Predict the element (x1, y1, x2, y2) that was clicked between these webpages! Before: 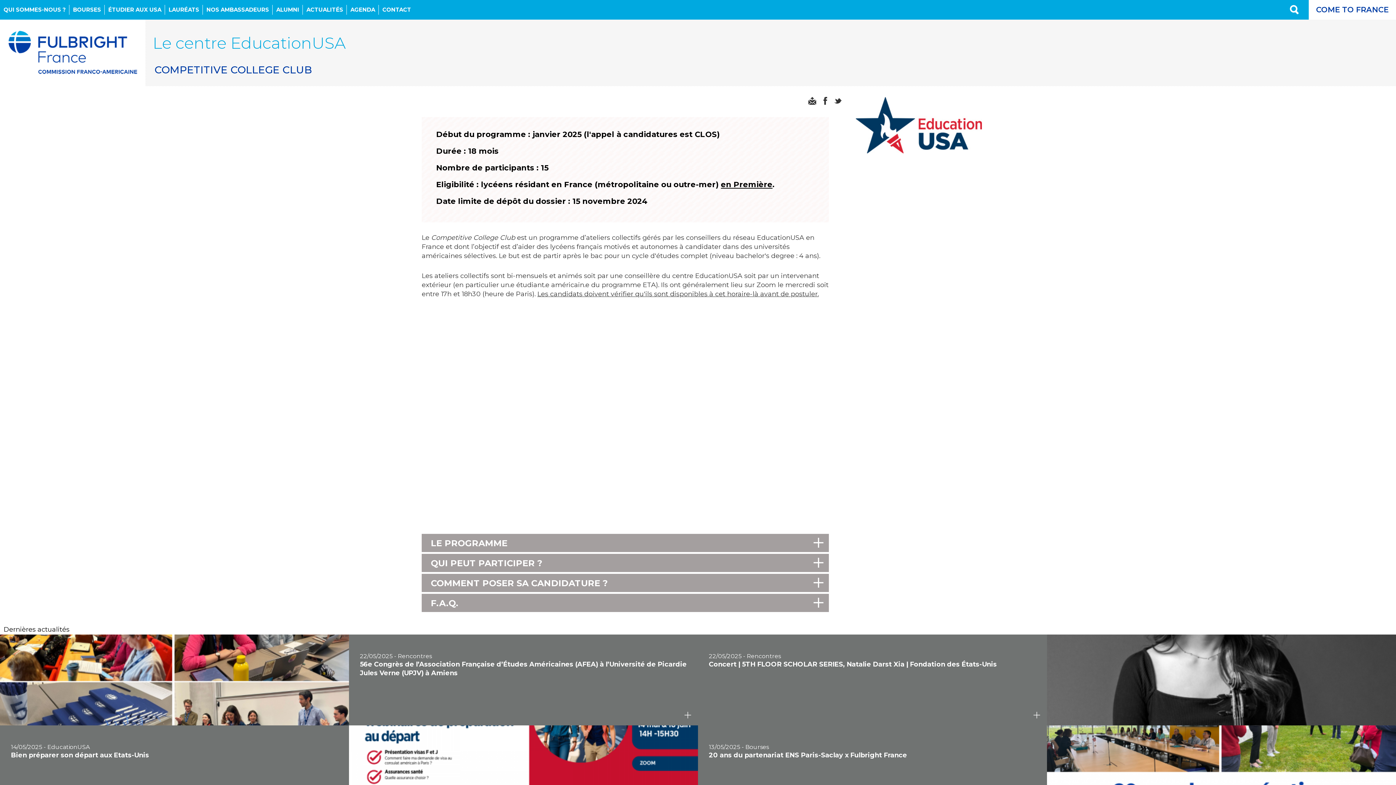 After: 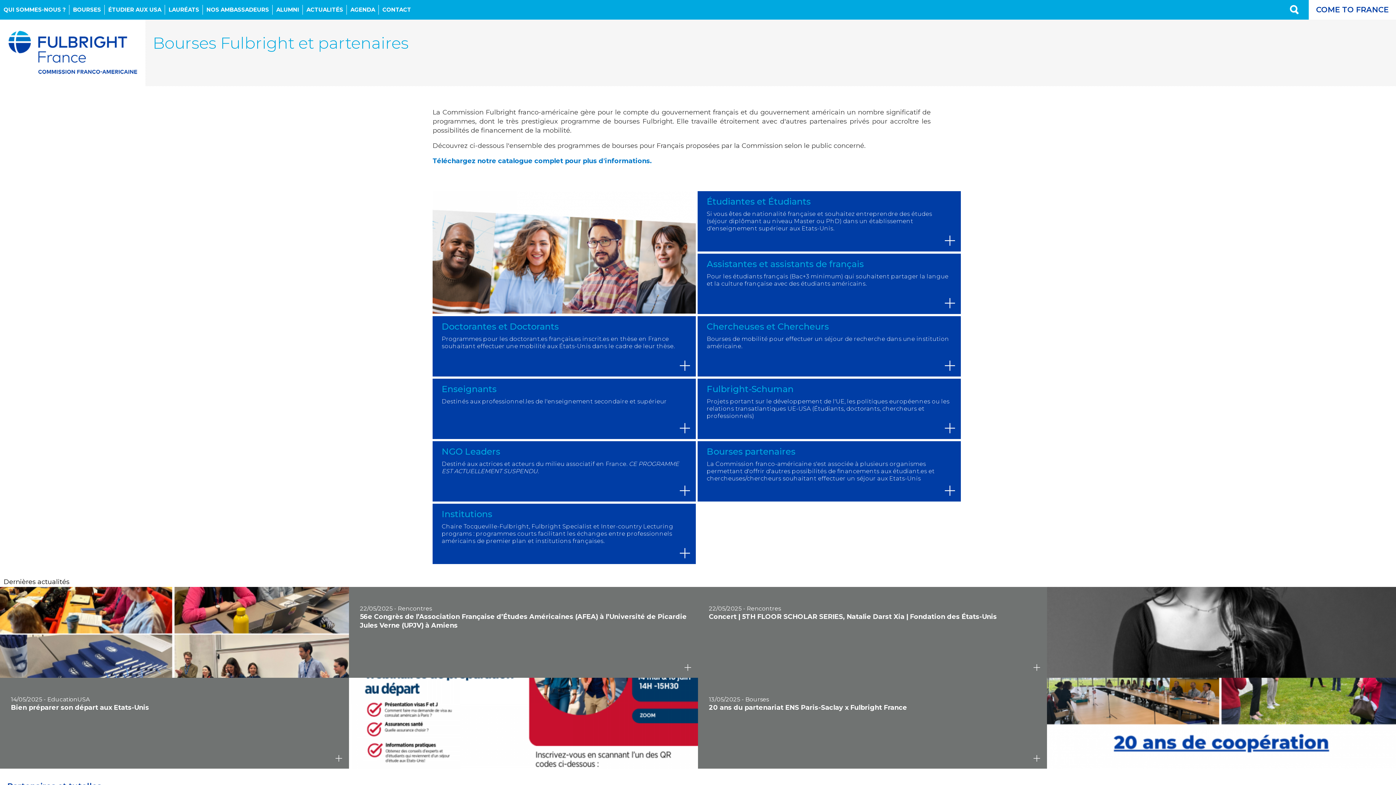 Action: bbox: (73, 0, 101, 19) label: BOURSES